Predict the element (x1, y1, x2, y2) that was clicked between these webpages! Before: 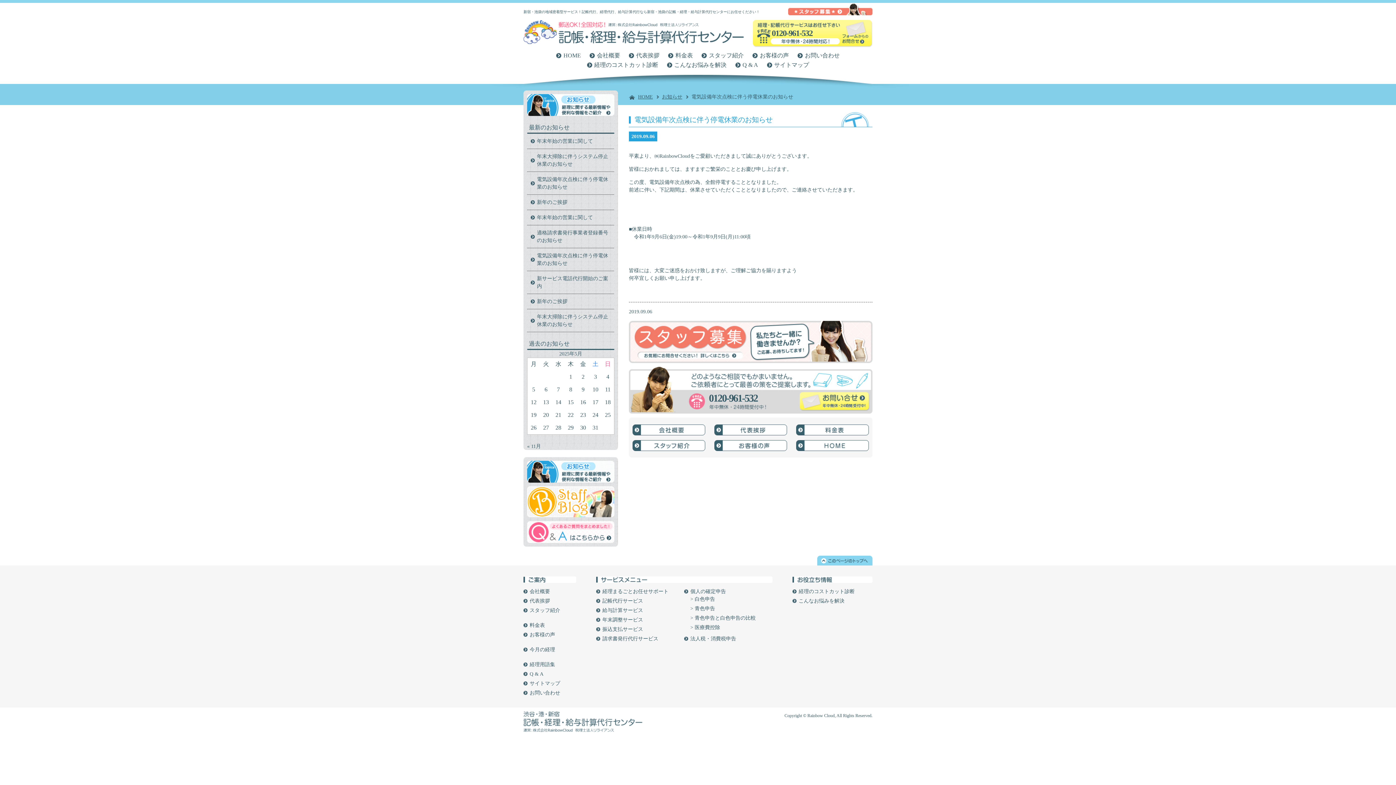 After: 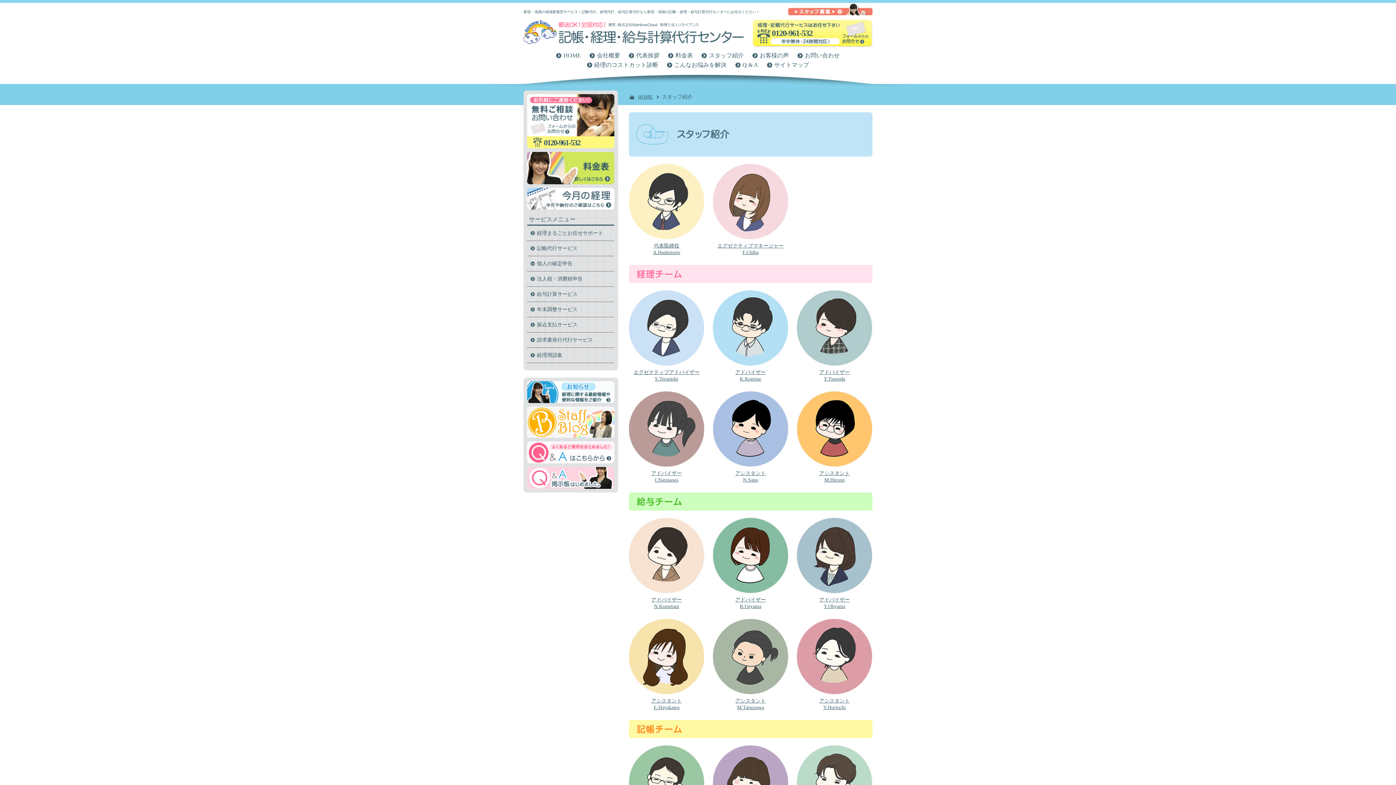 Action: bbox: (632, 441, 705, 446)